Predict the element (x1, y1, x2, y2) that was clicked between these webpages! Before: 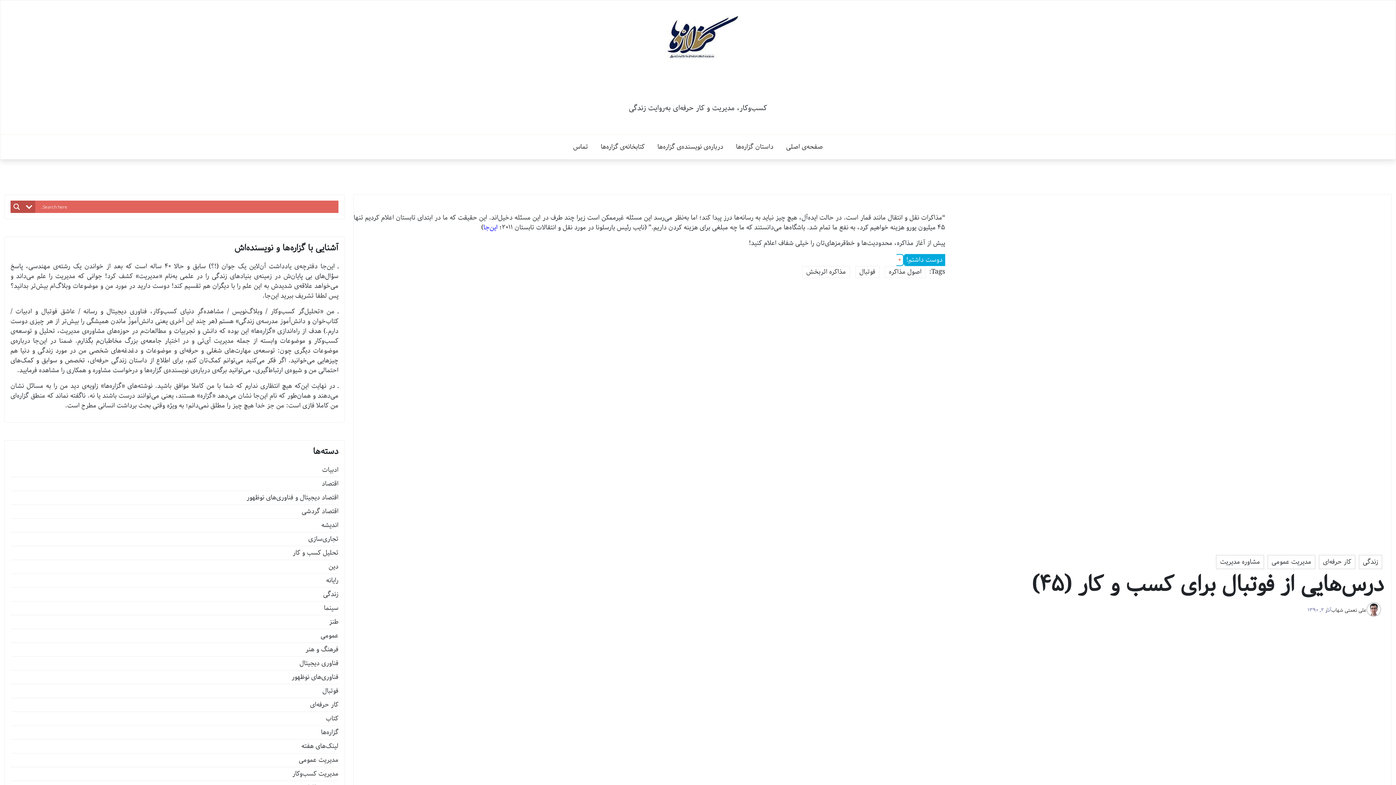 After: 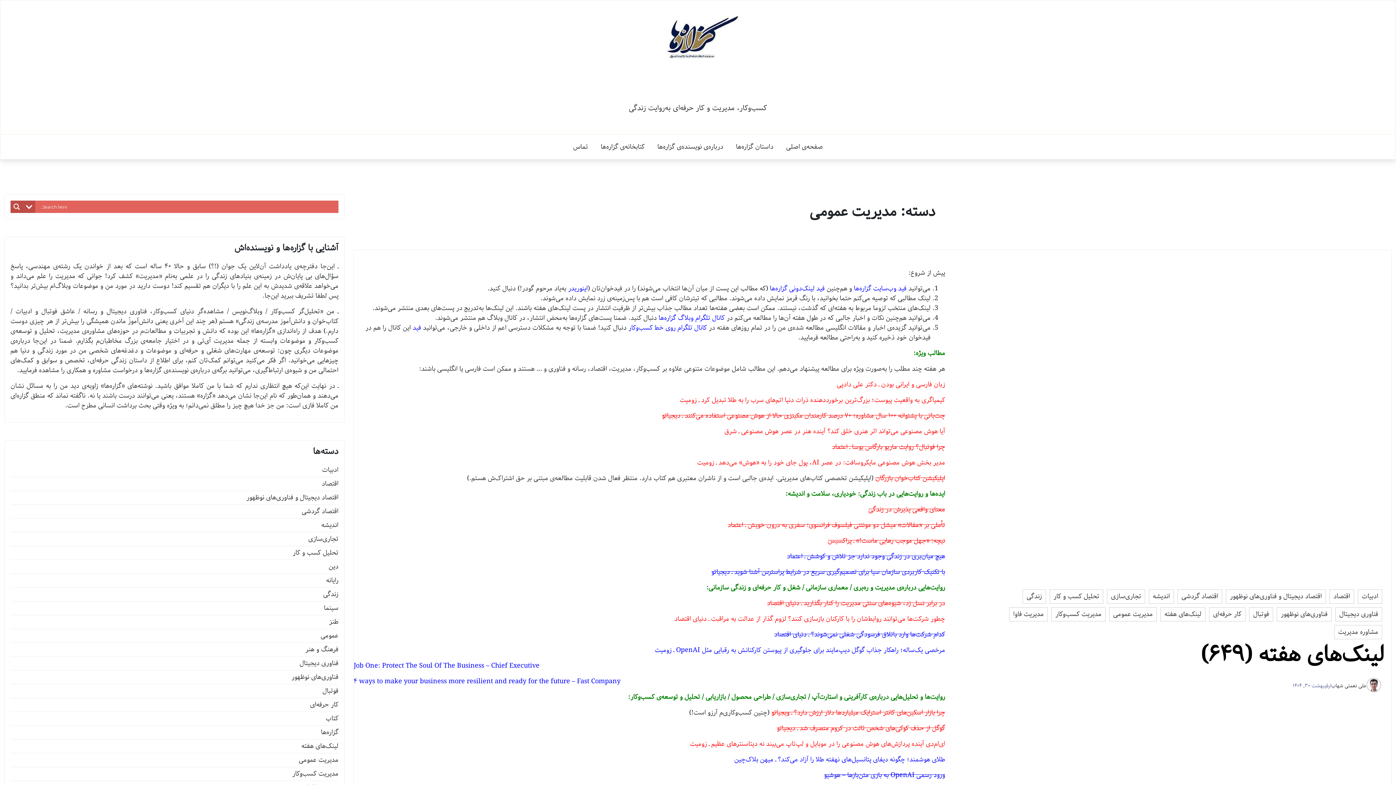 Action: label: مدیریت عمومی bbox: (298, 755, 338, 765)